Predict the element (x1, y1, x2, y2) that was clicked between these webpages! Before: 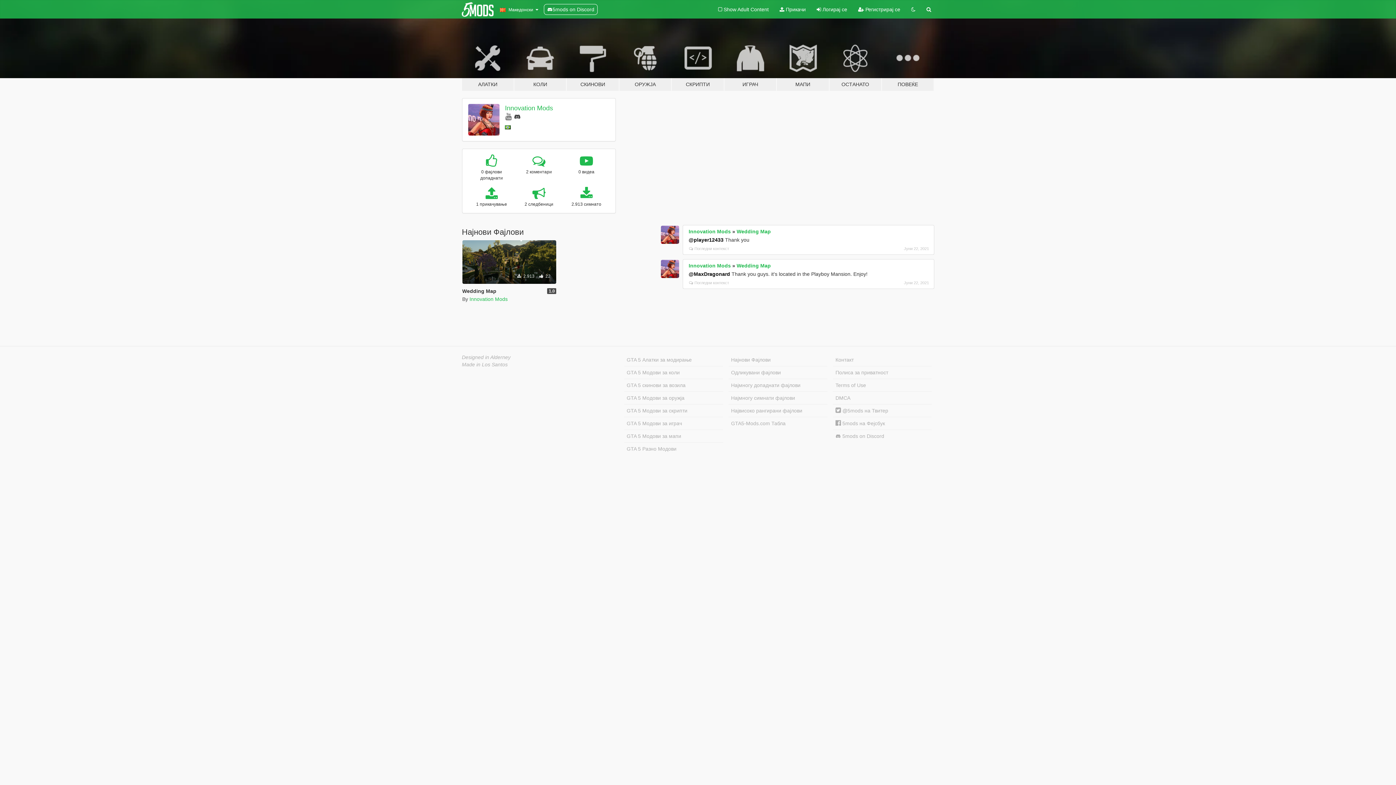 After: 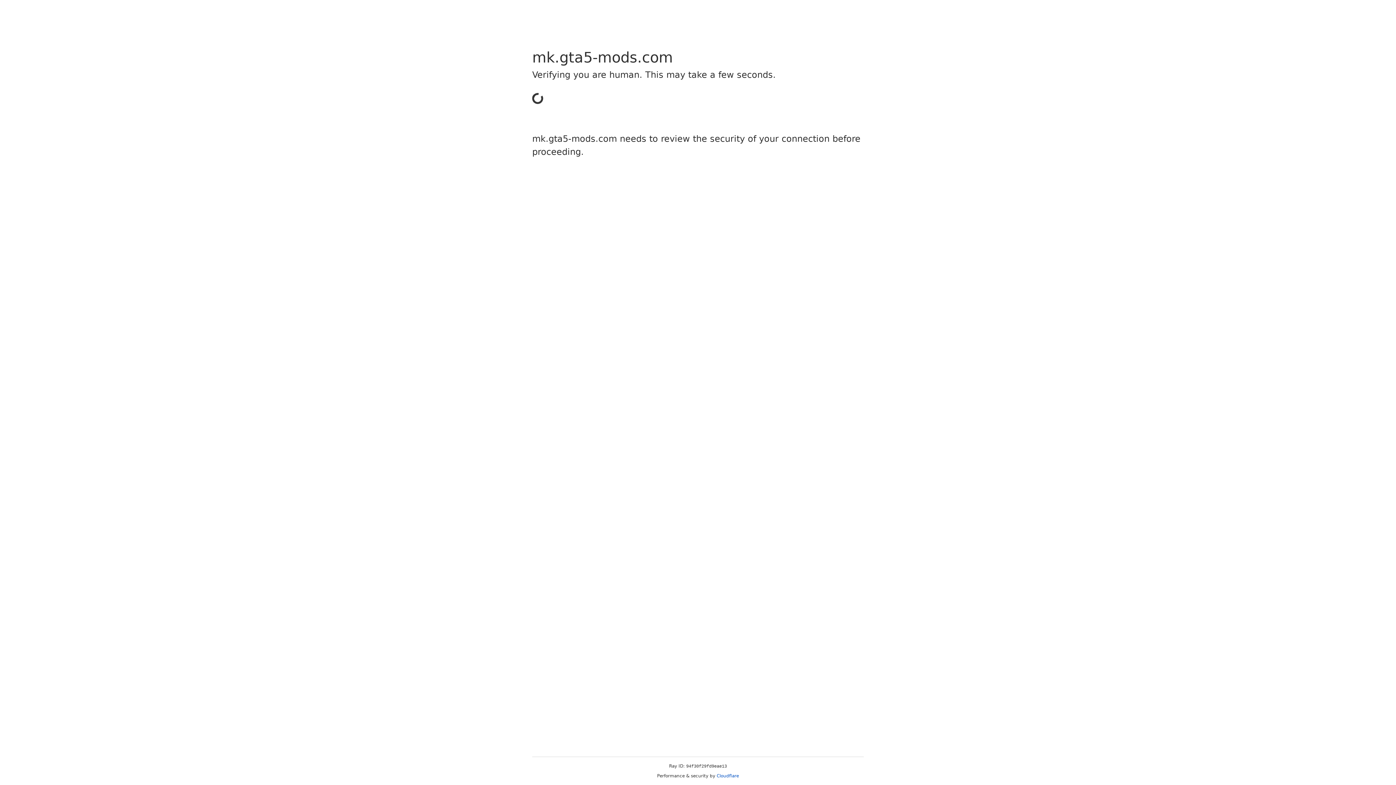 Action: bbox: (774, 0, 811, 18) label:  Прикачи